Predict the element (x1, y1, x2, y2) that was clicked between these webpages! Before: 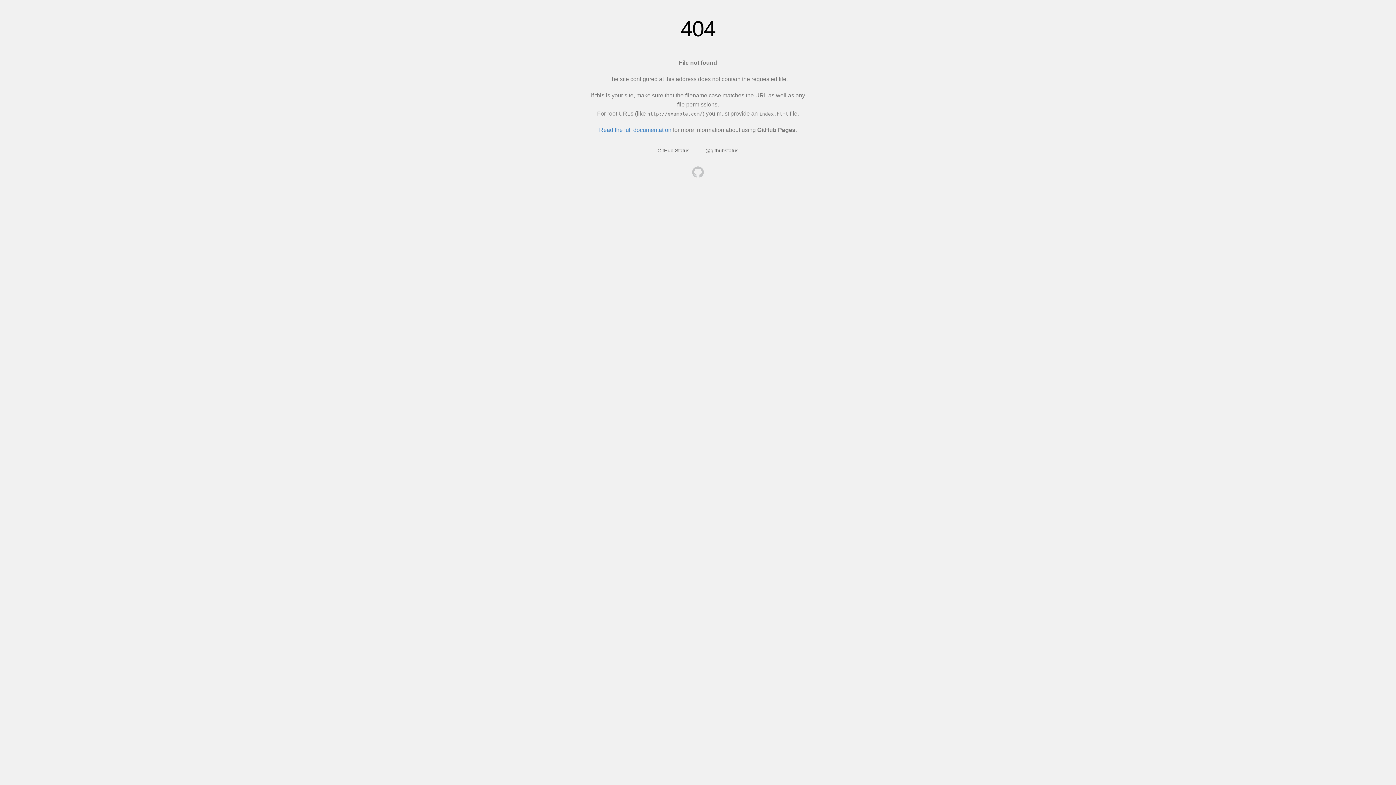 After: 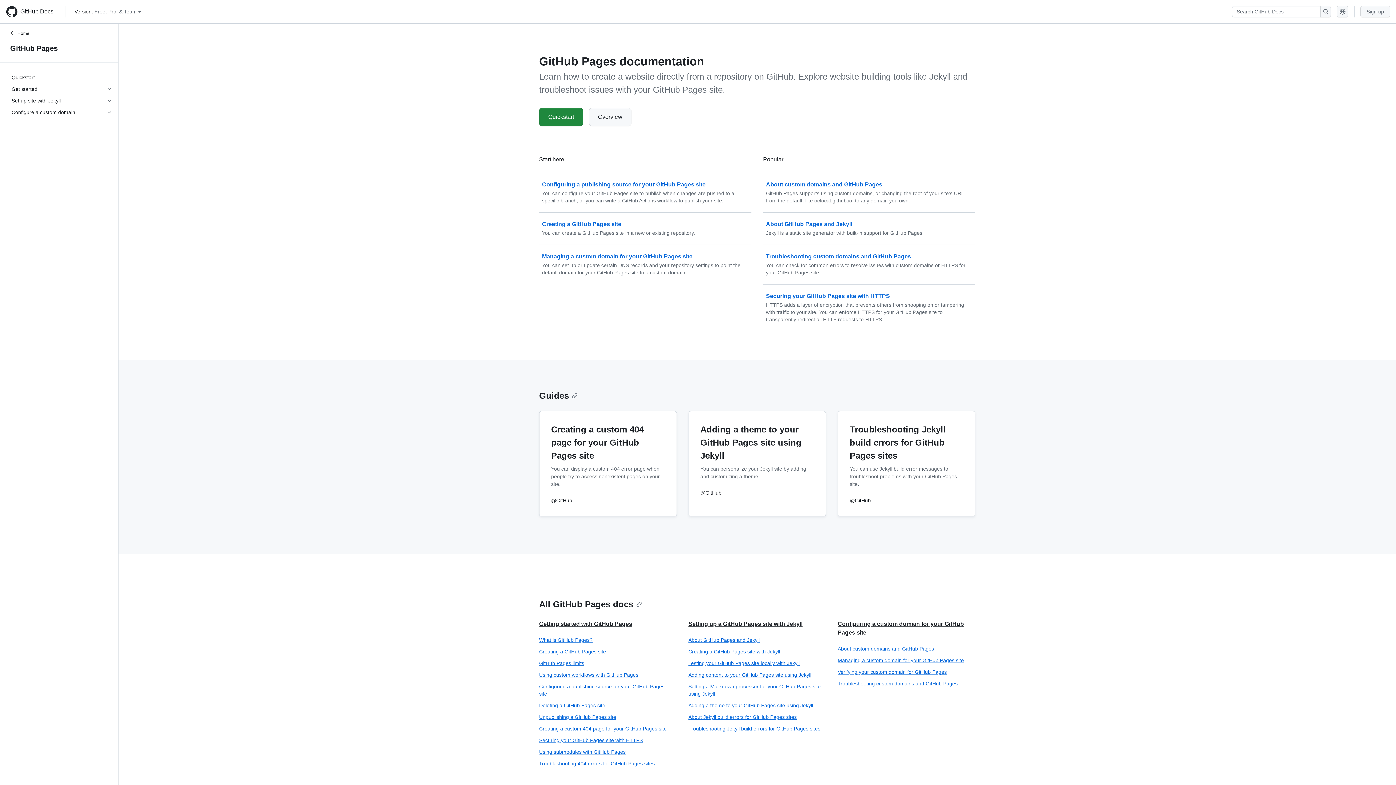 Action: bbox: (599, 126, 671, 133) label: Read the full documentation